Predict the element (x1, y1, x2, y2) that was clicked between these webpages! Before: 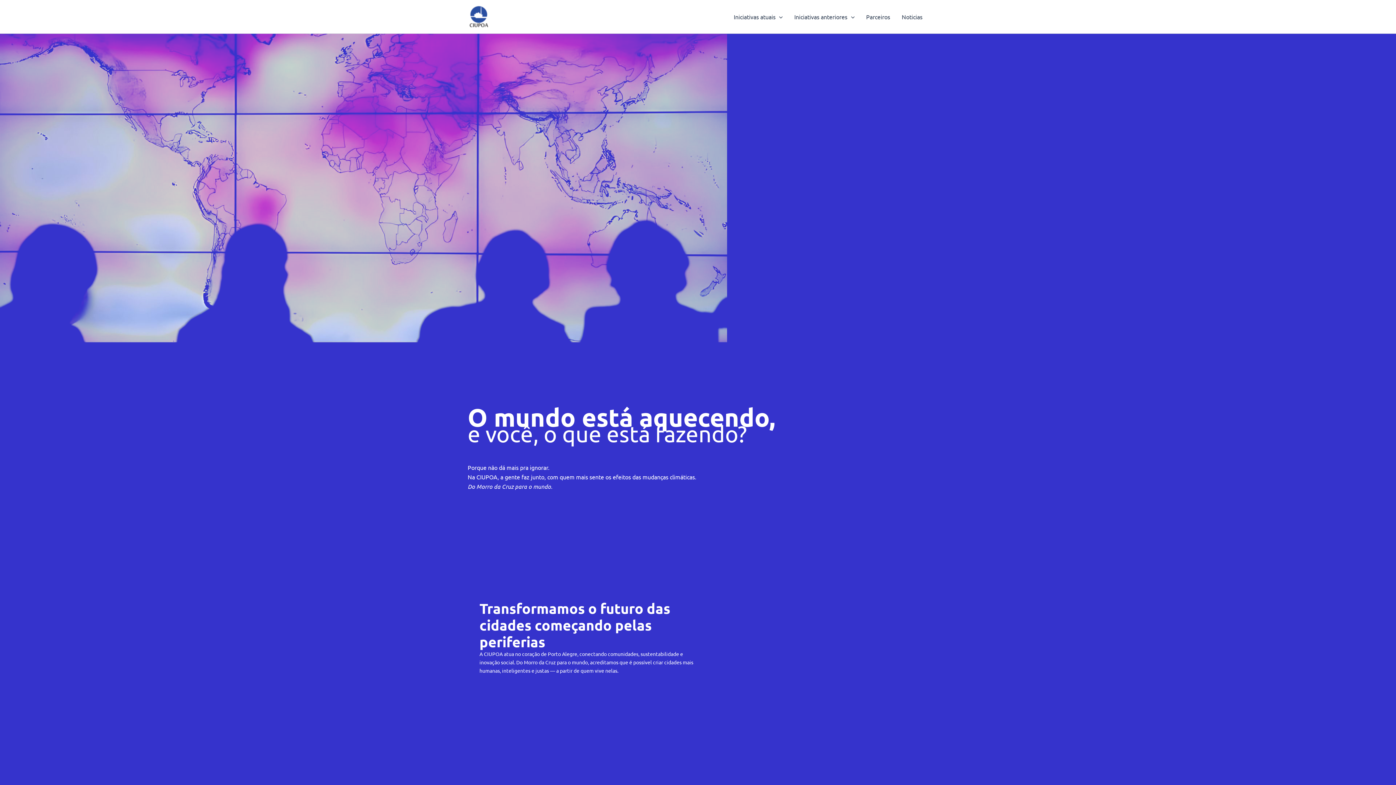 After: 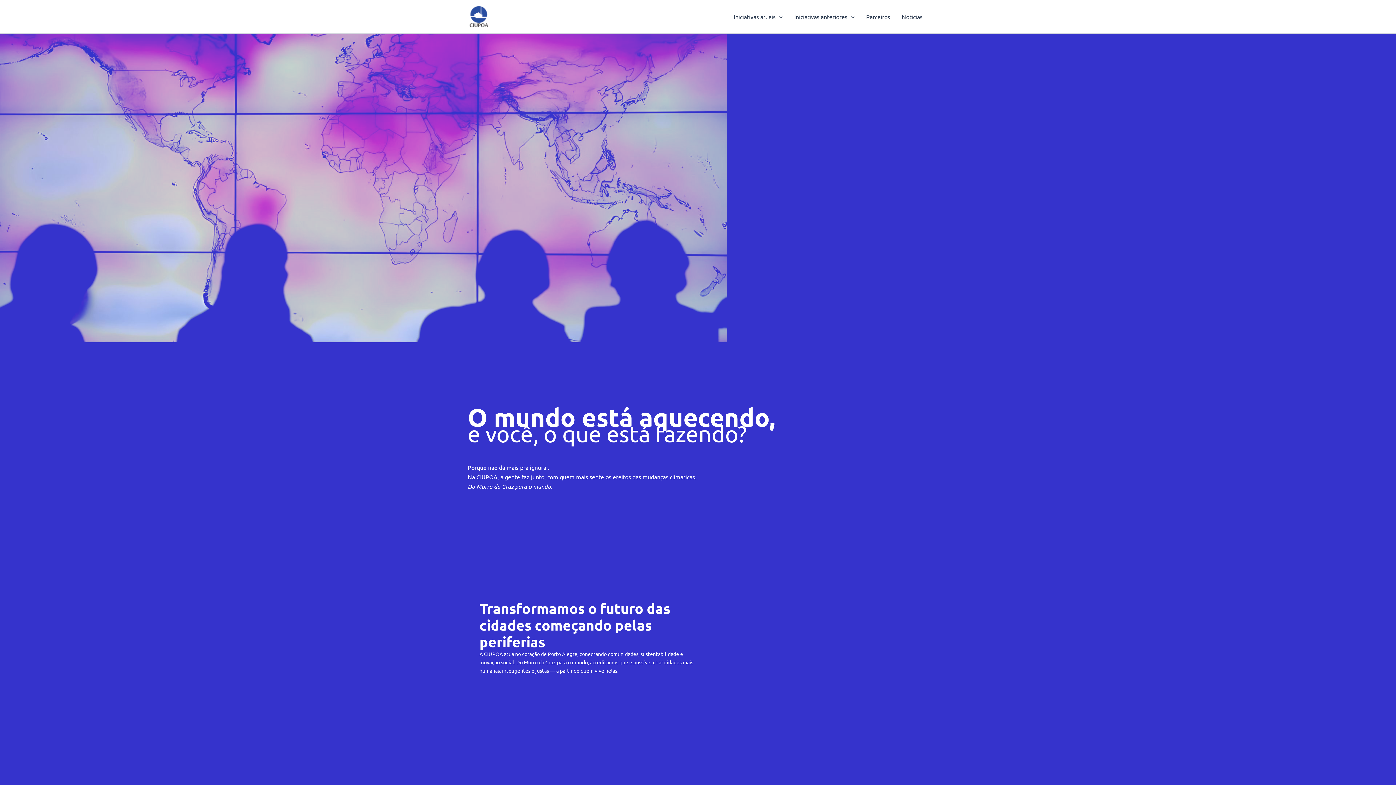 Action: bbox: (467, 12, 489, 19)